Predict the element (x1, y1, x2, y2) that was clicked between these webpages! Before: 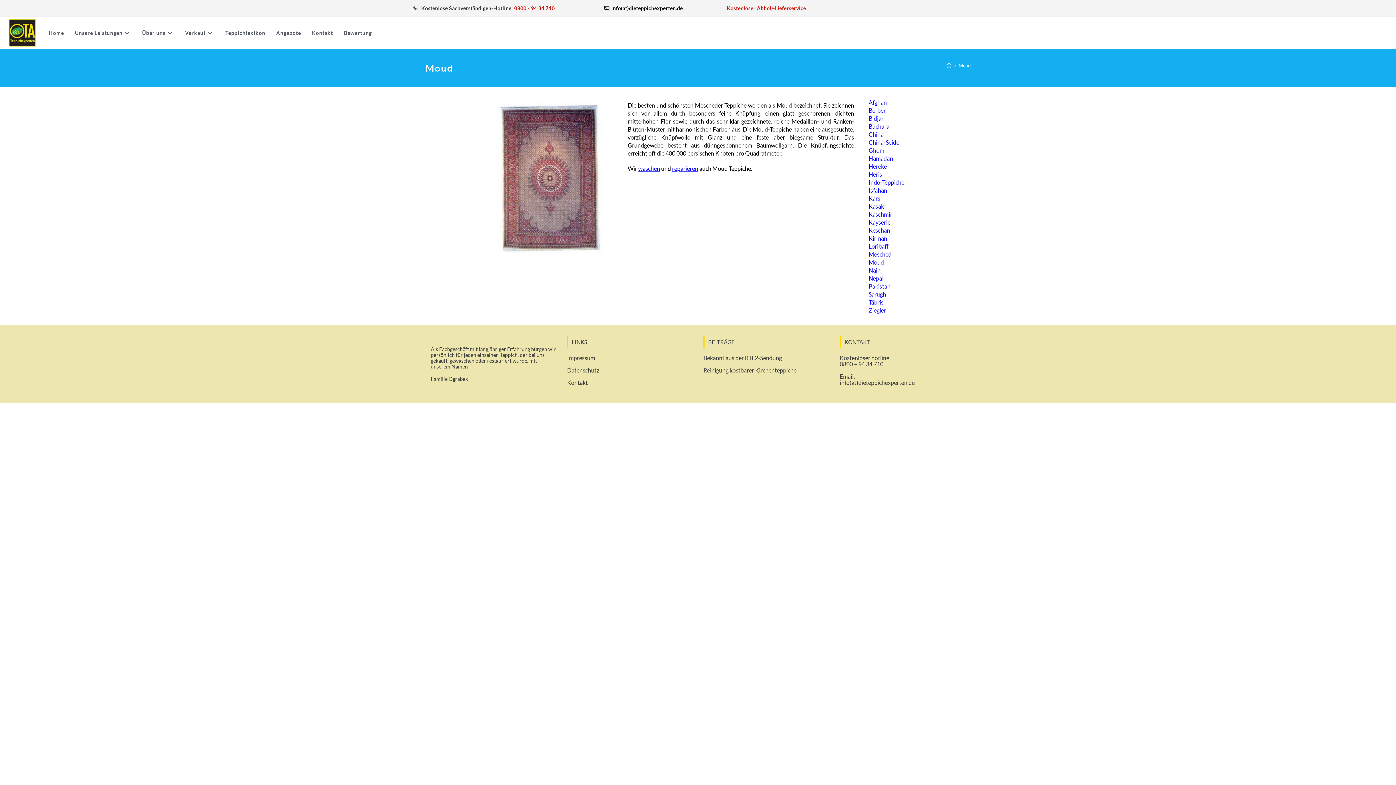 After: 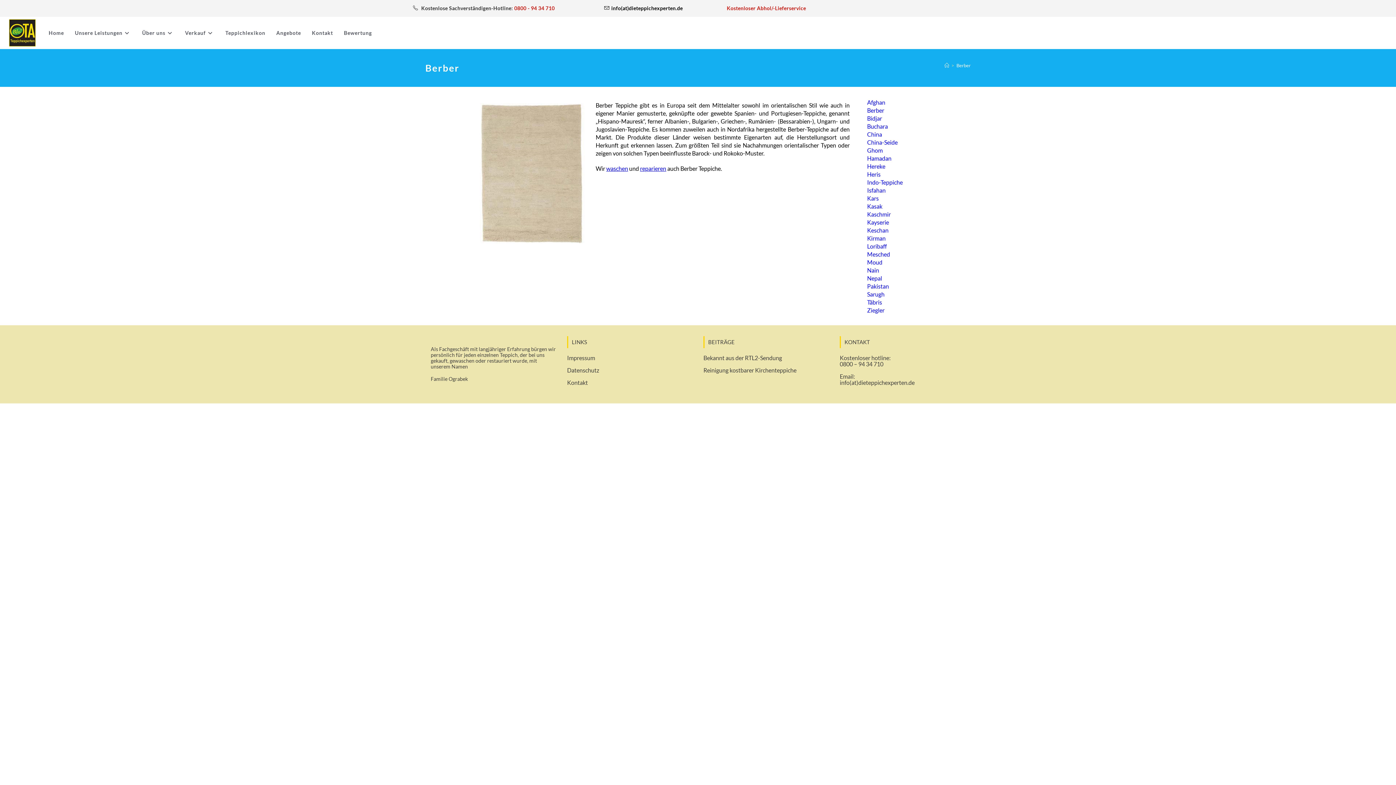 Action: bbox: (868, 106, 885, 113) label: Berber